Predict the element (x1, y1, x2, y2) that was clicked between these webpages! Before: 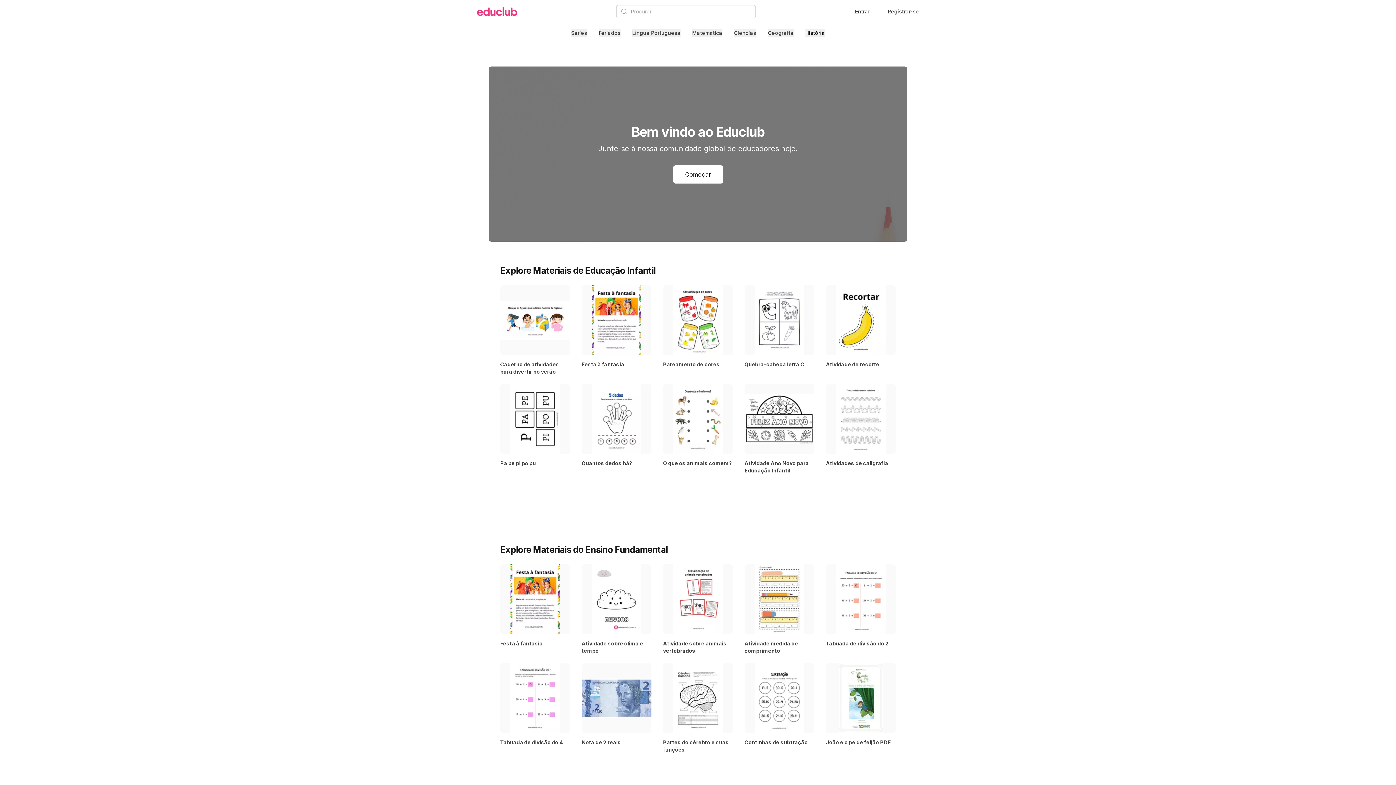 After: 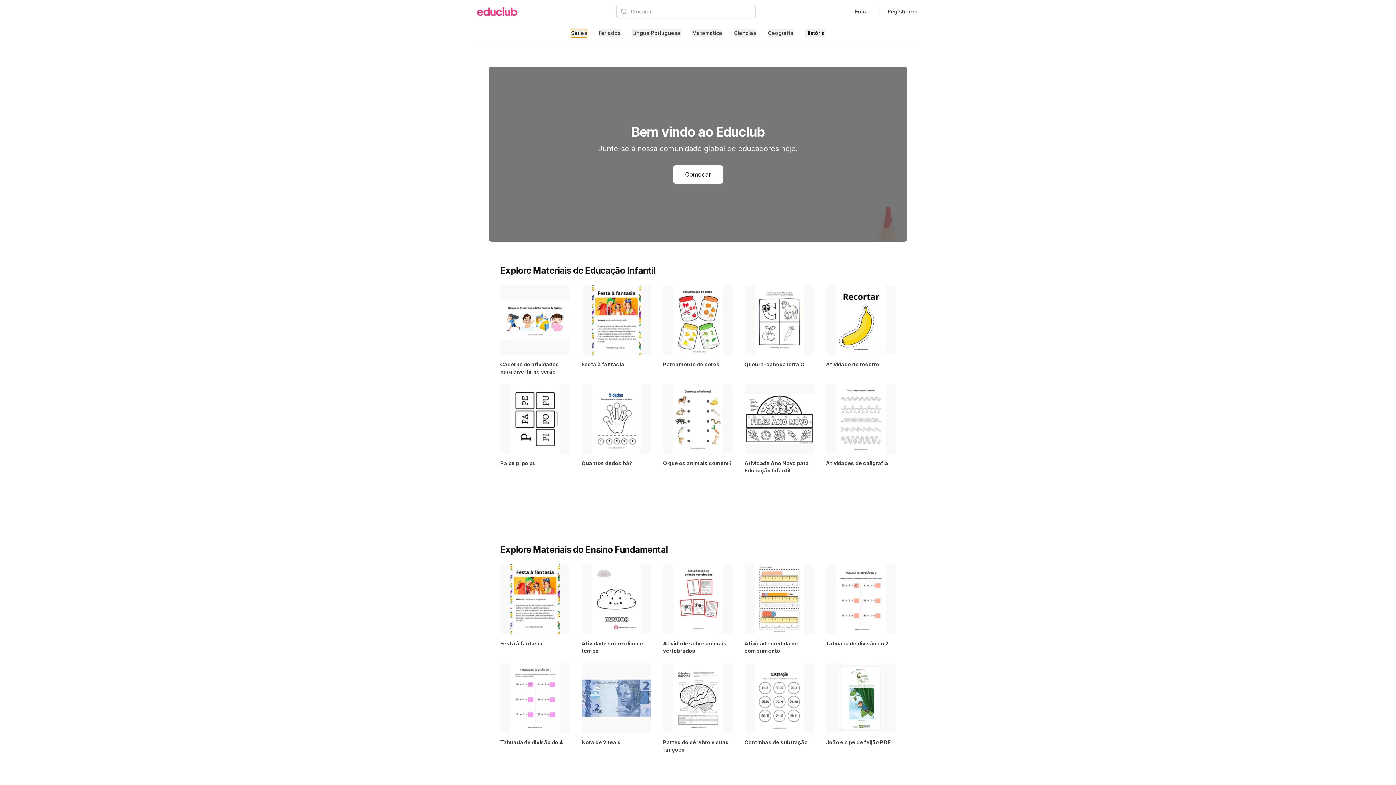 Action: label: Séries bbox: (571, 29, 587, 37)